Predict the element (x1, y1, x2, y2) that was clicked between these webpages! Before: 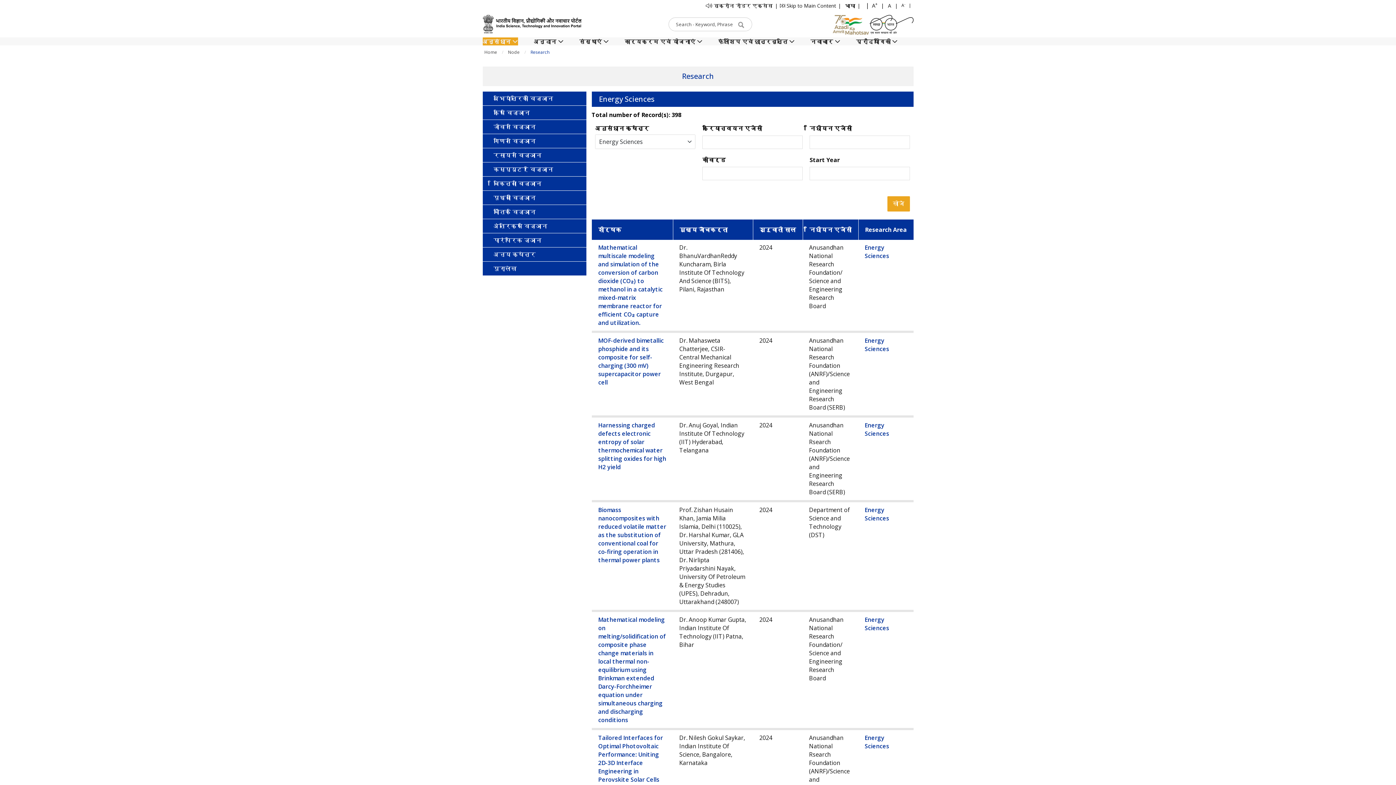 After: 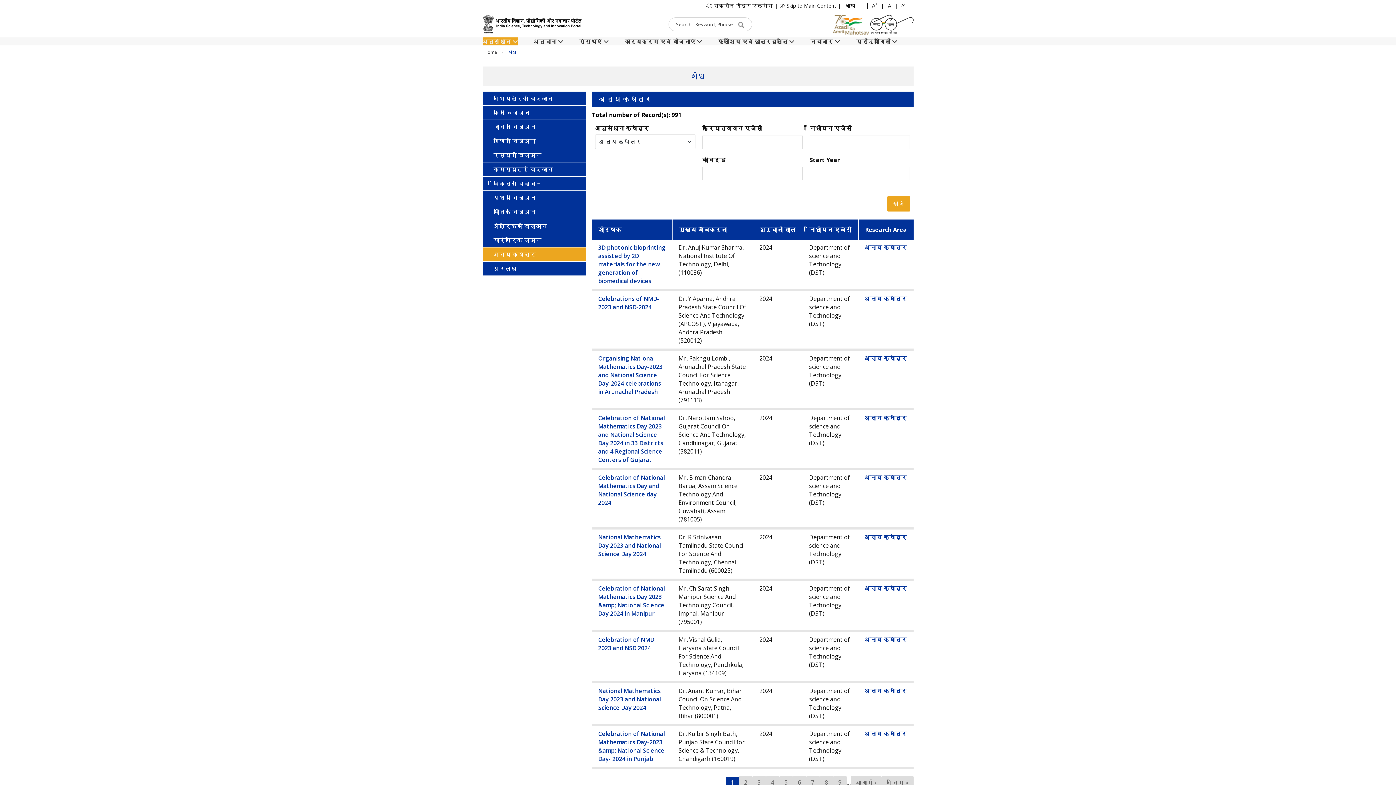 Action: label: अन्य क्षेत्र bbox: (482, 247, 586, 261)